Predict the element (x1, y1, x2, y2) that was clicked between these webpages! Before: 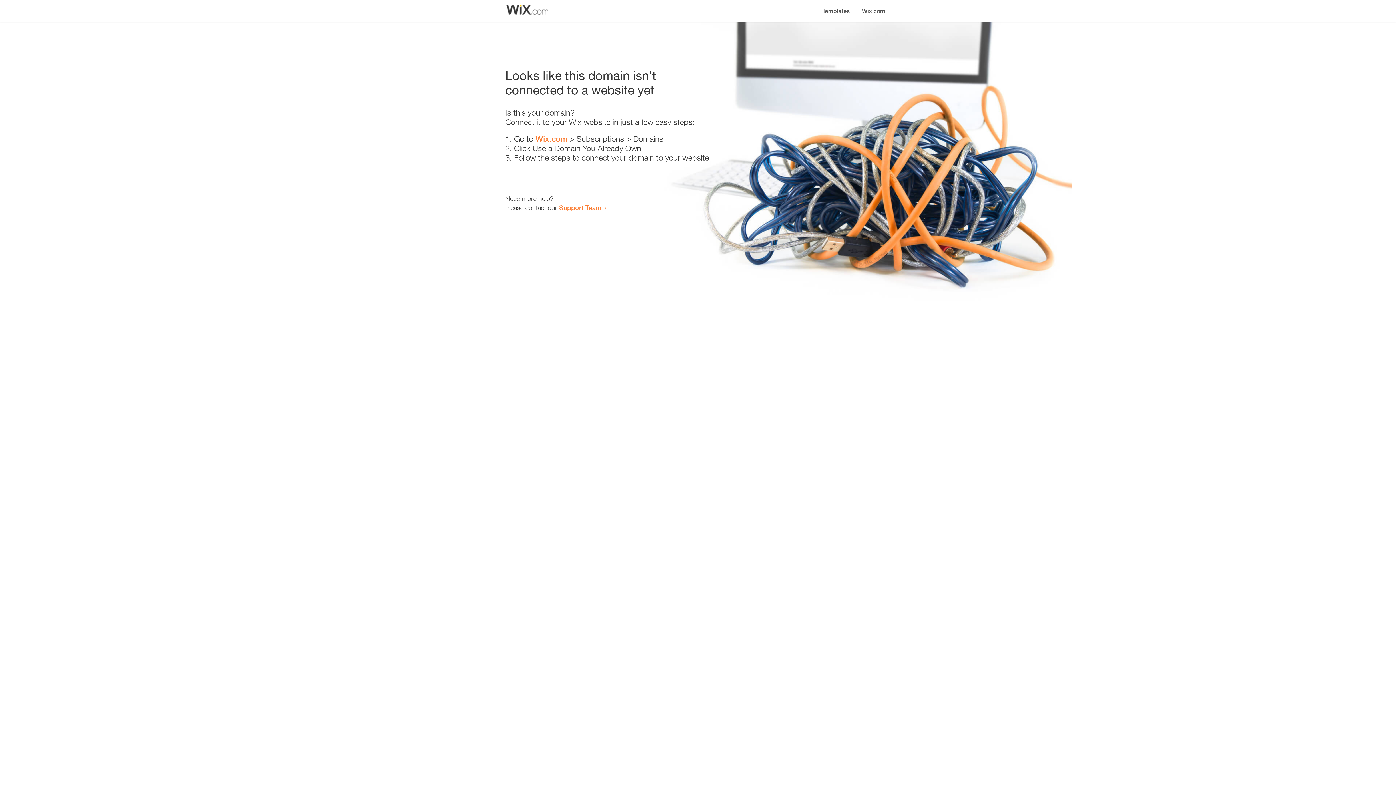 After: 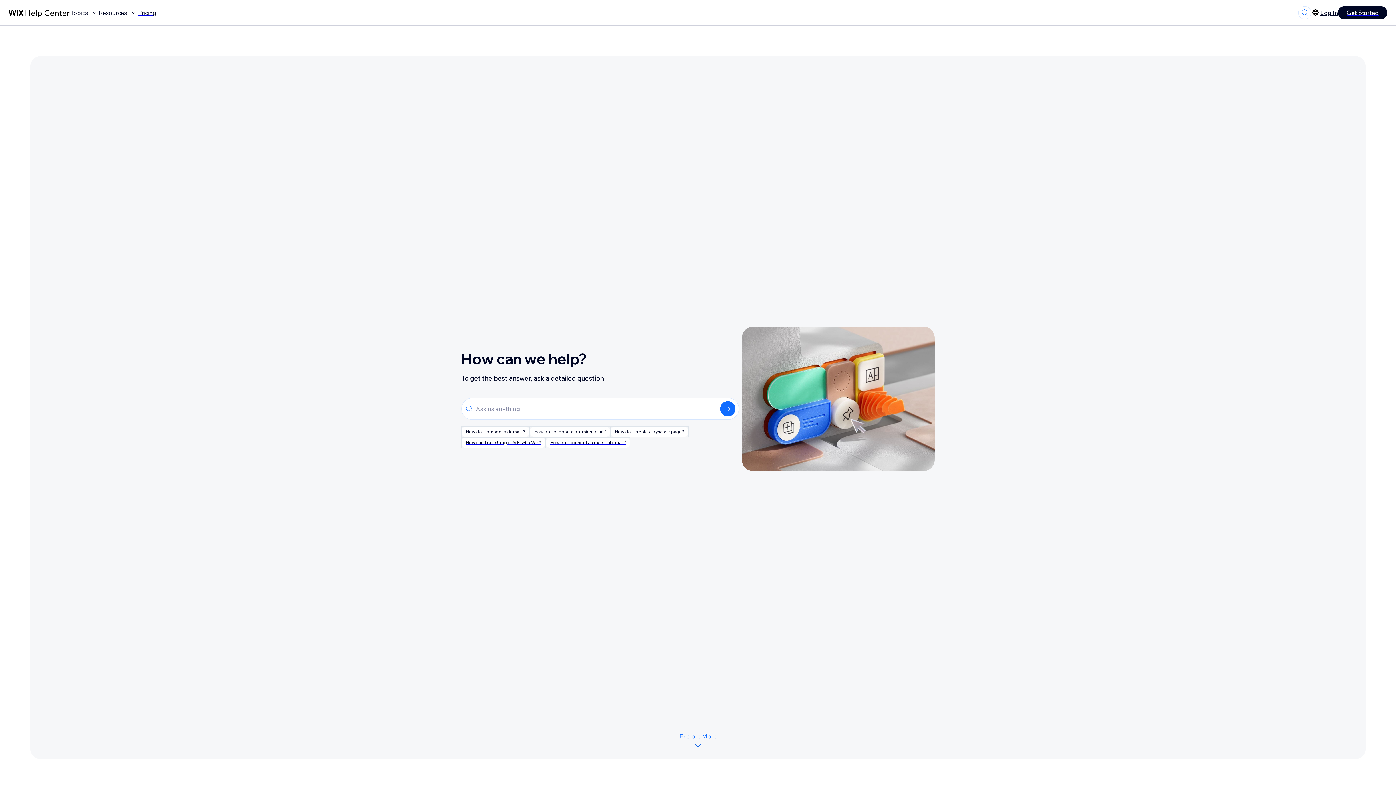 Action: bbox: (559, 203, 601, 211) label: Support Team